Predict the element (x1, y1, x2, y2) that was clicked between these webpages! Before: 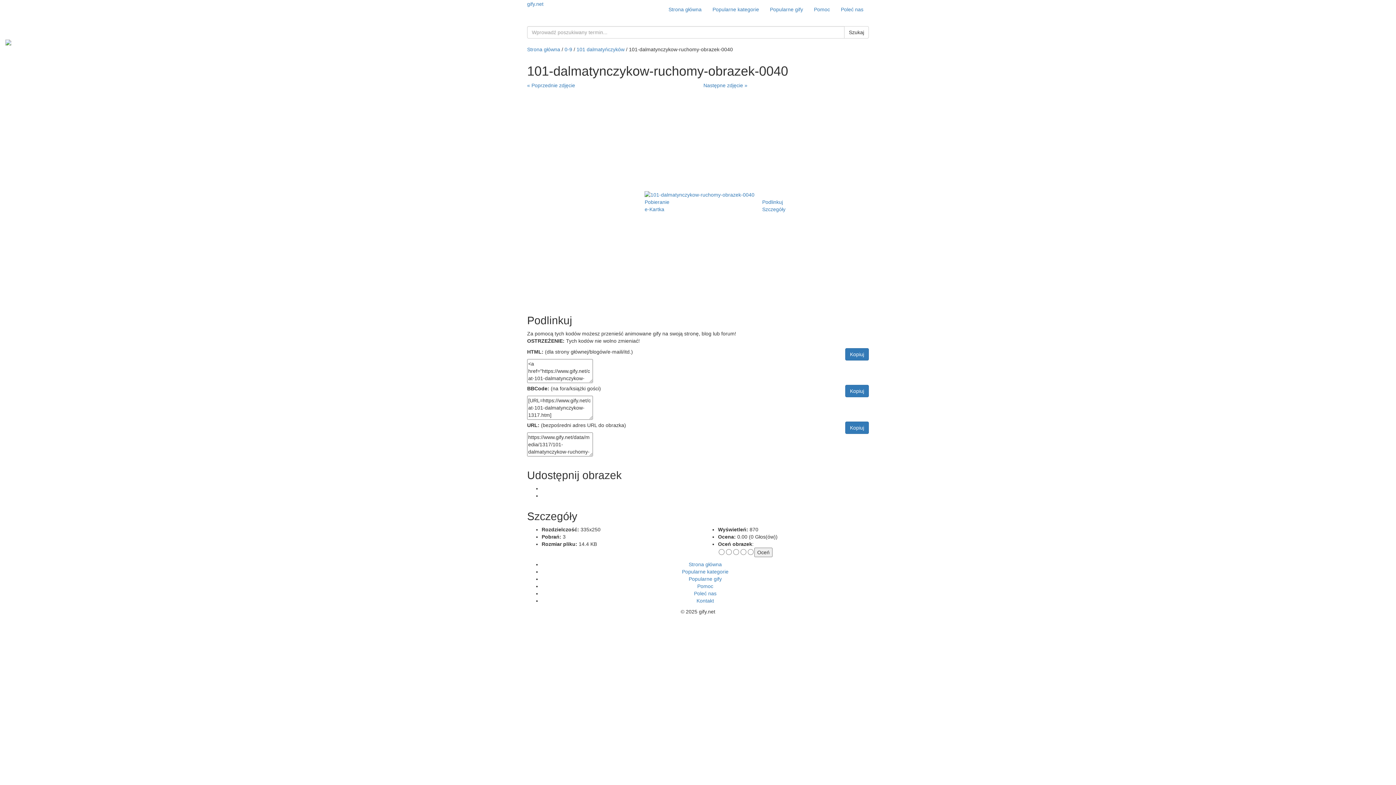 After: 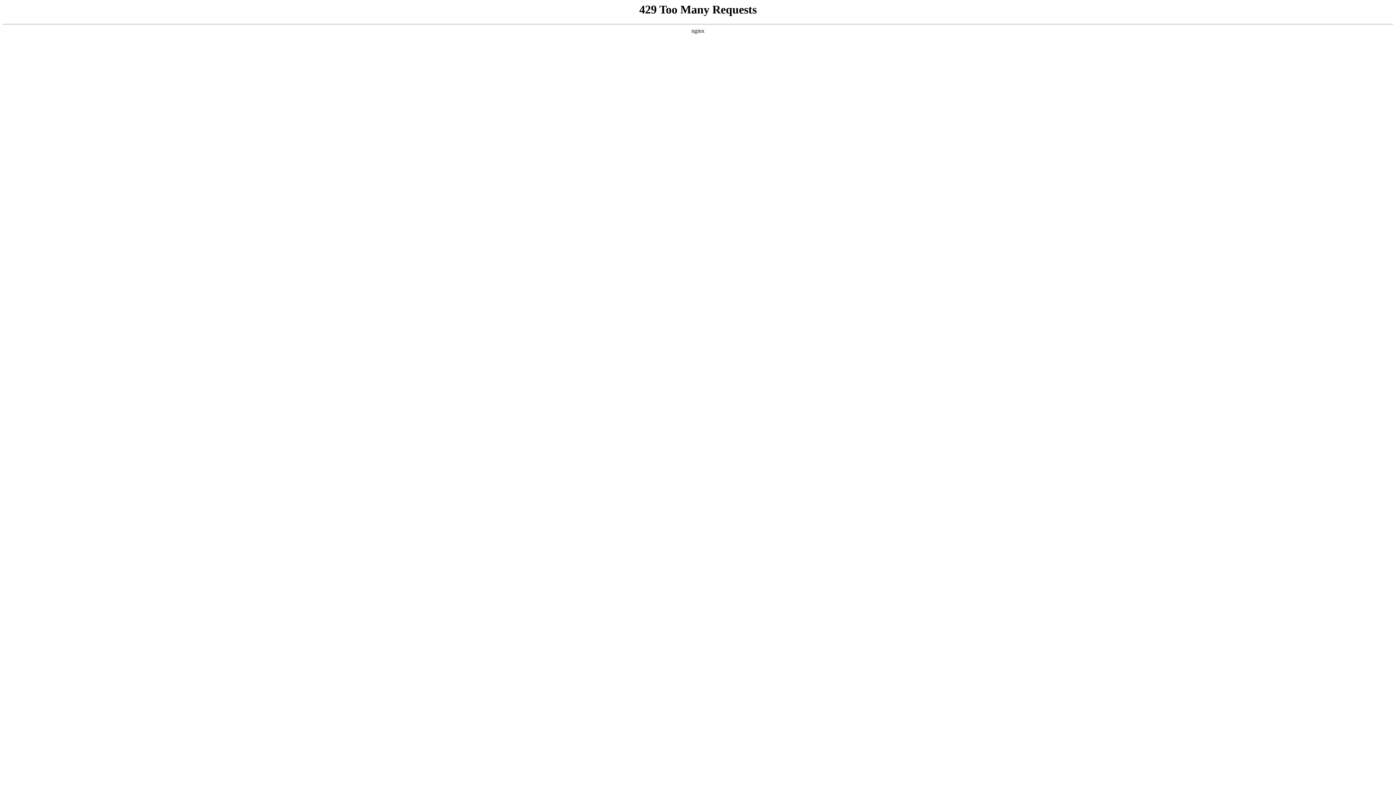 Action: label: 101 dalmatyńczyków bbox: (576, 46, 624, 52)